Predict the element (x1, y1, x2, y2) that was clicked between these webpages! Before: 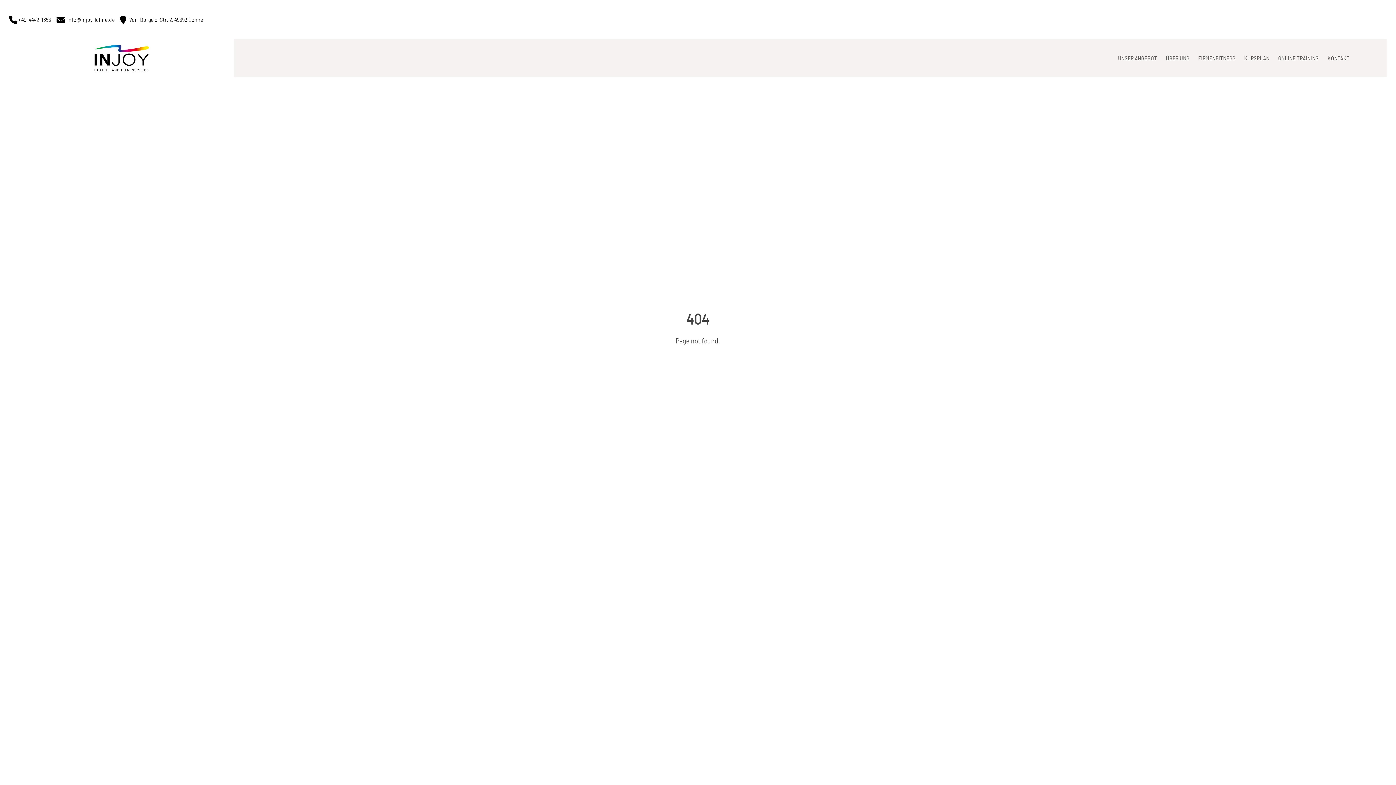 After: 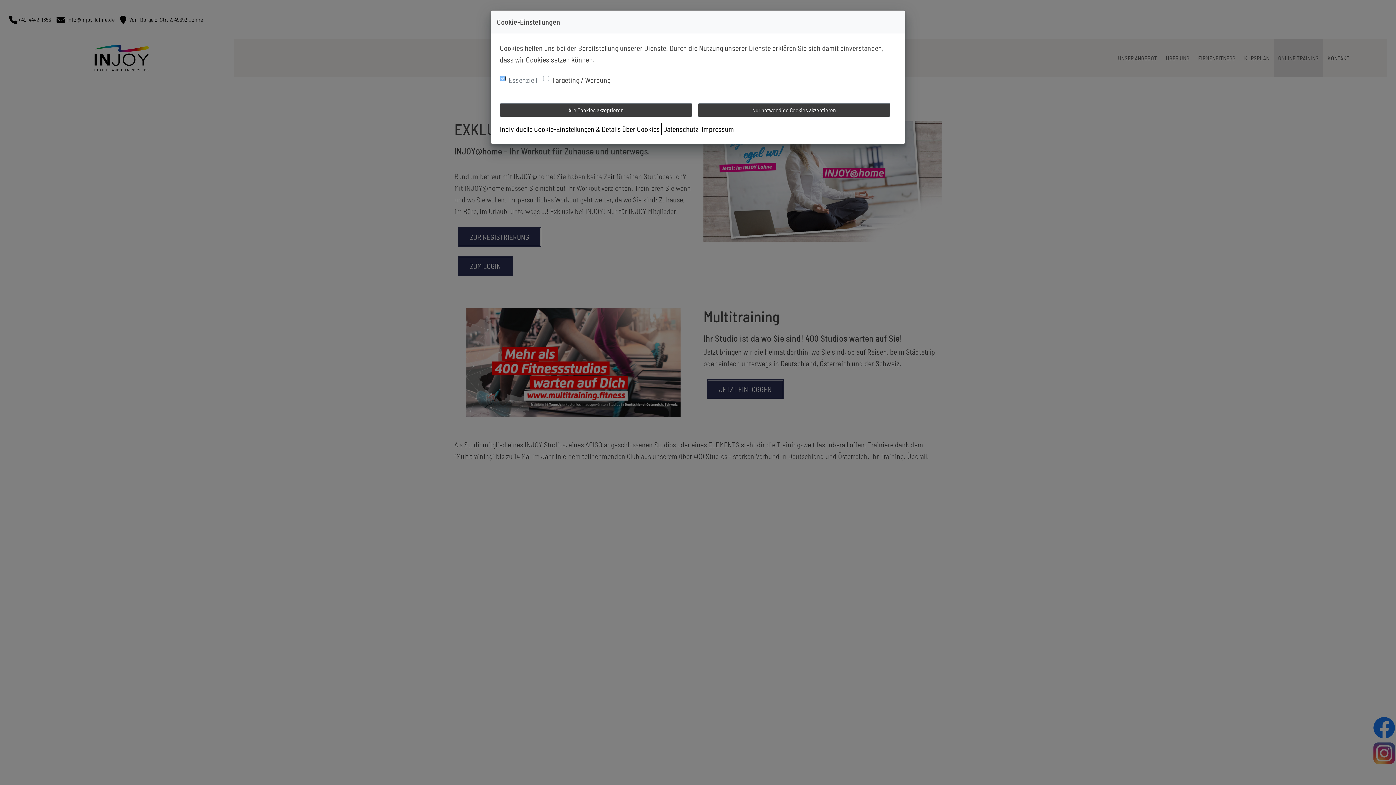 Action: bbox: (1278, 39, 1319, 77) label: ONLINE TRAINING